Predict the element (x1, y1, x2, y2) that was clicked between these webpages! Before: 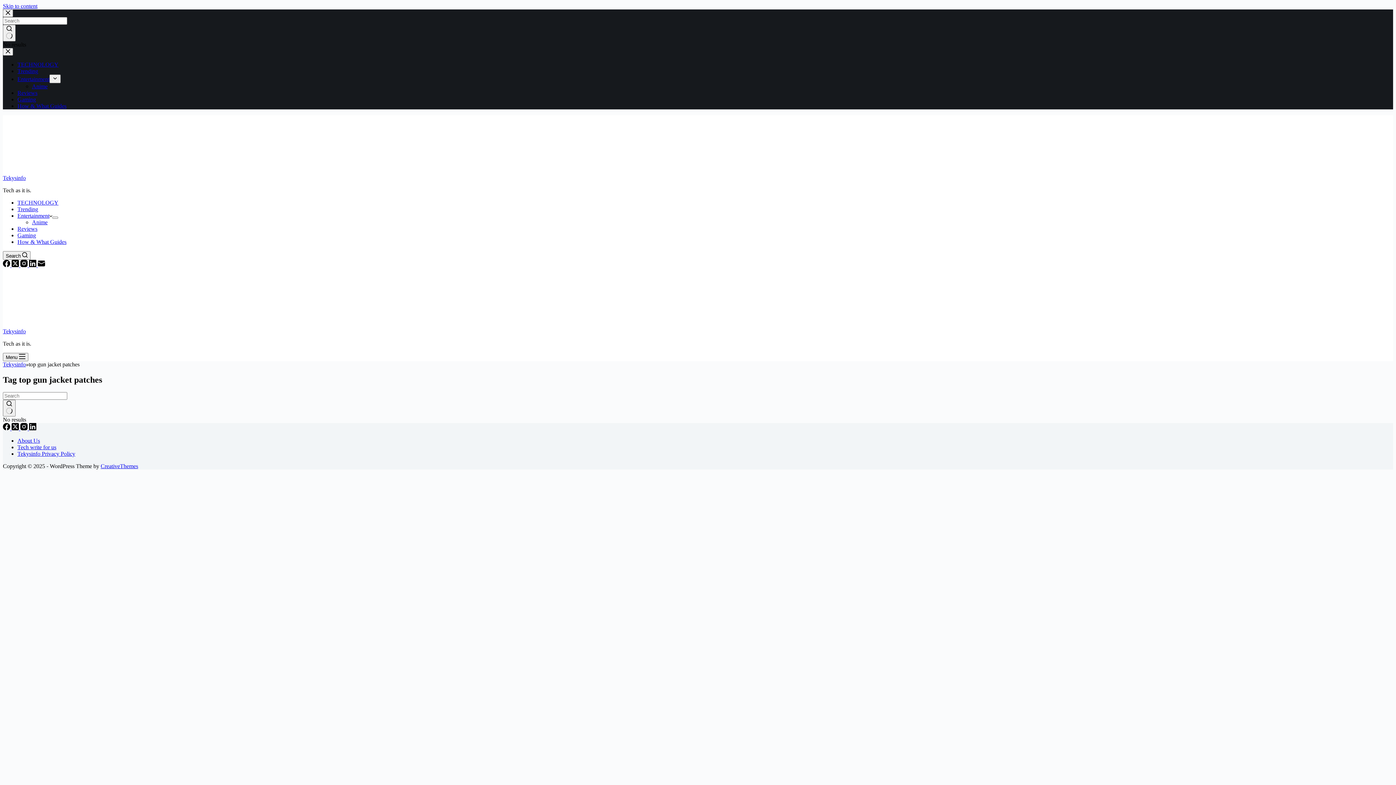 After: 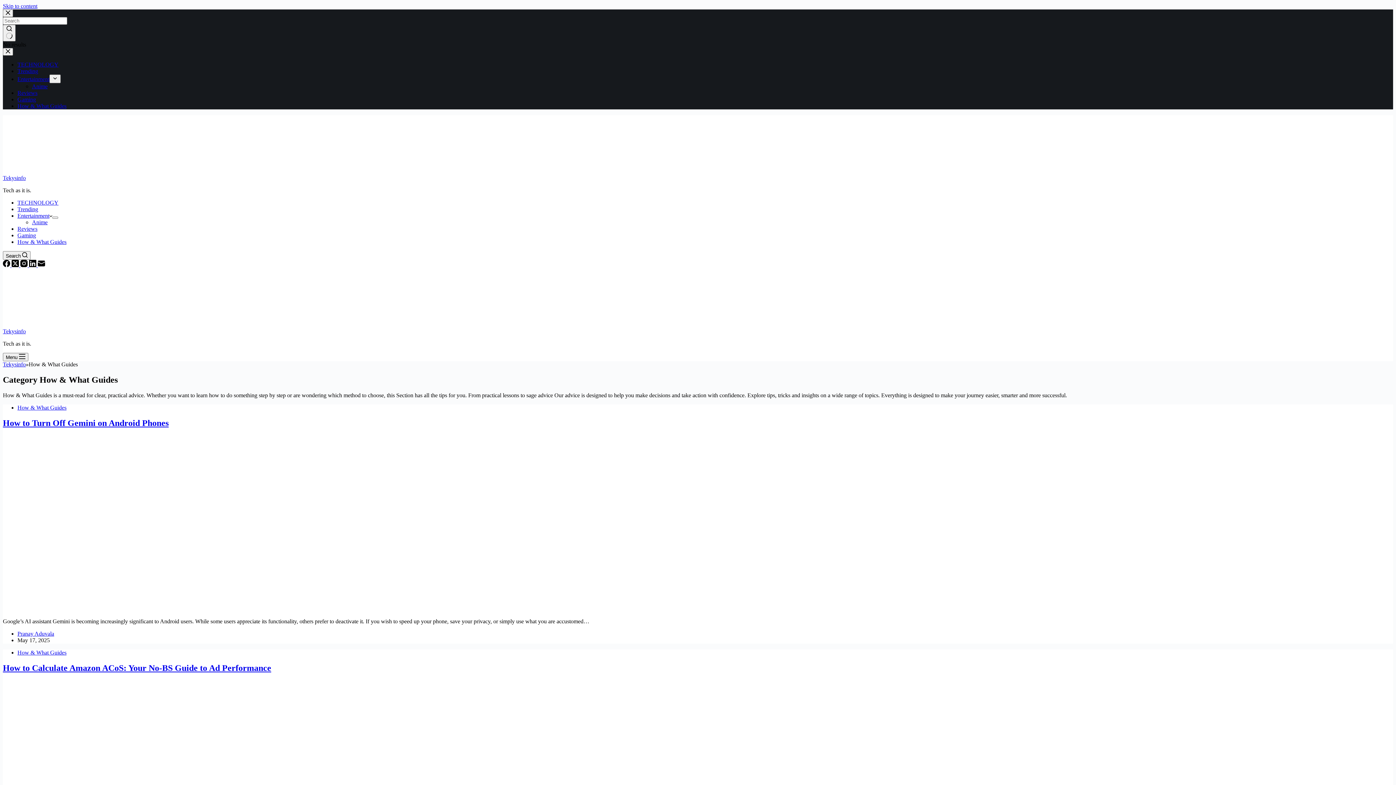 Action: label: How & What Guides bbox: (17, 102, 66, 109)